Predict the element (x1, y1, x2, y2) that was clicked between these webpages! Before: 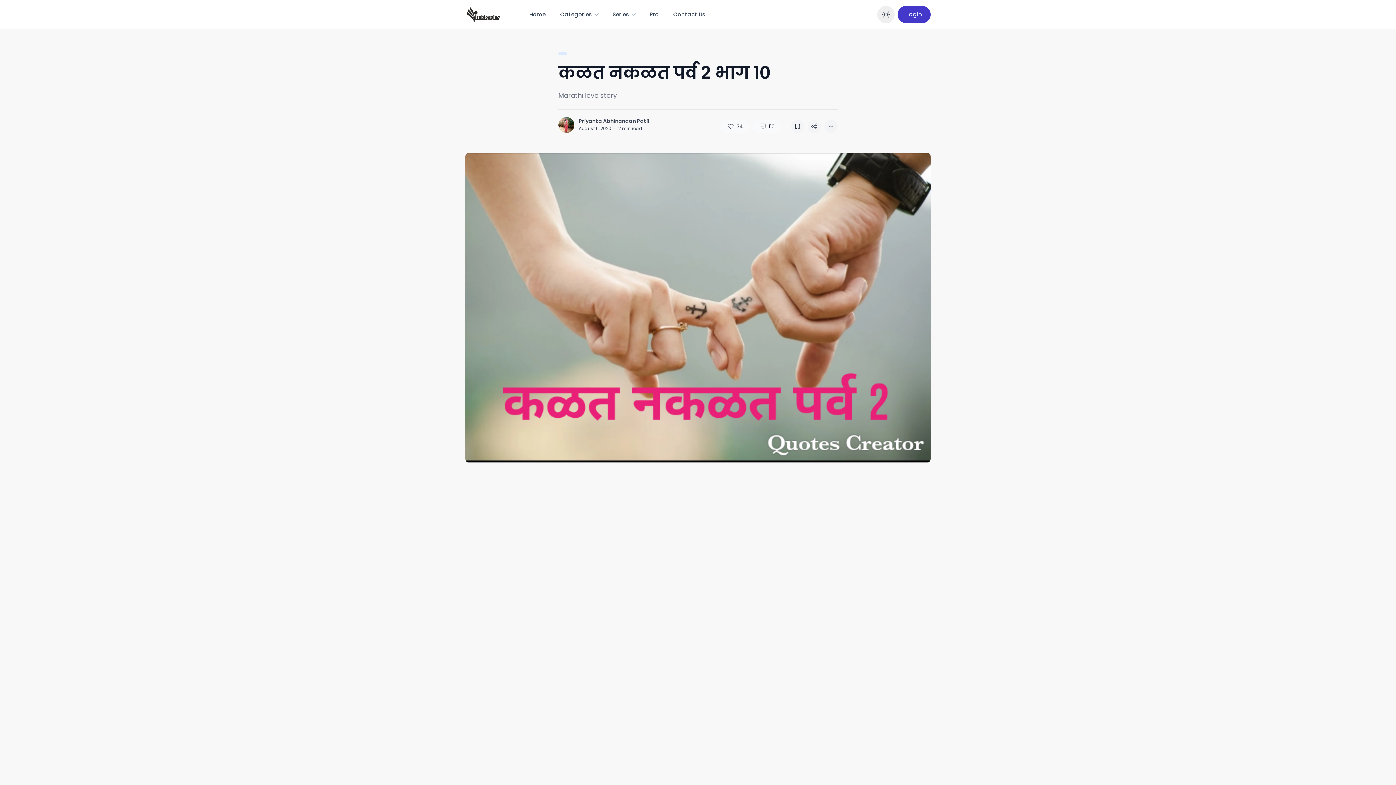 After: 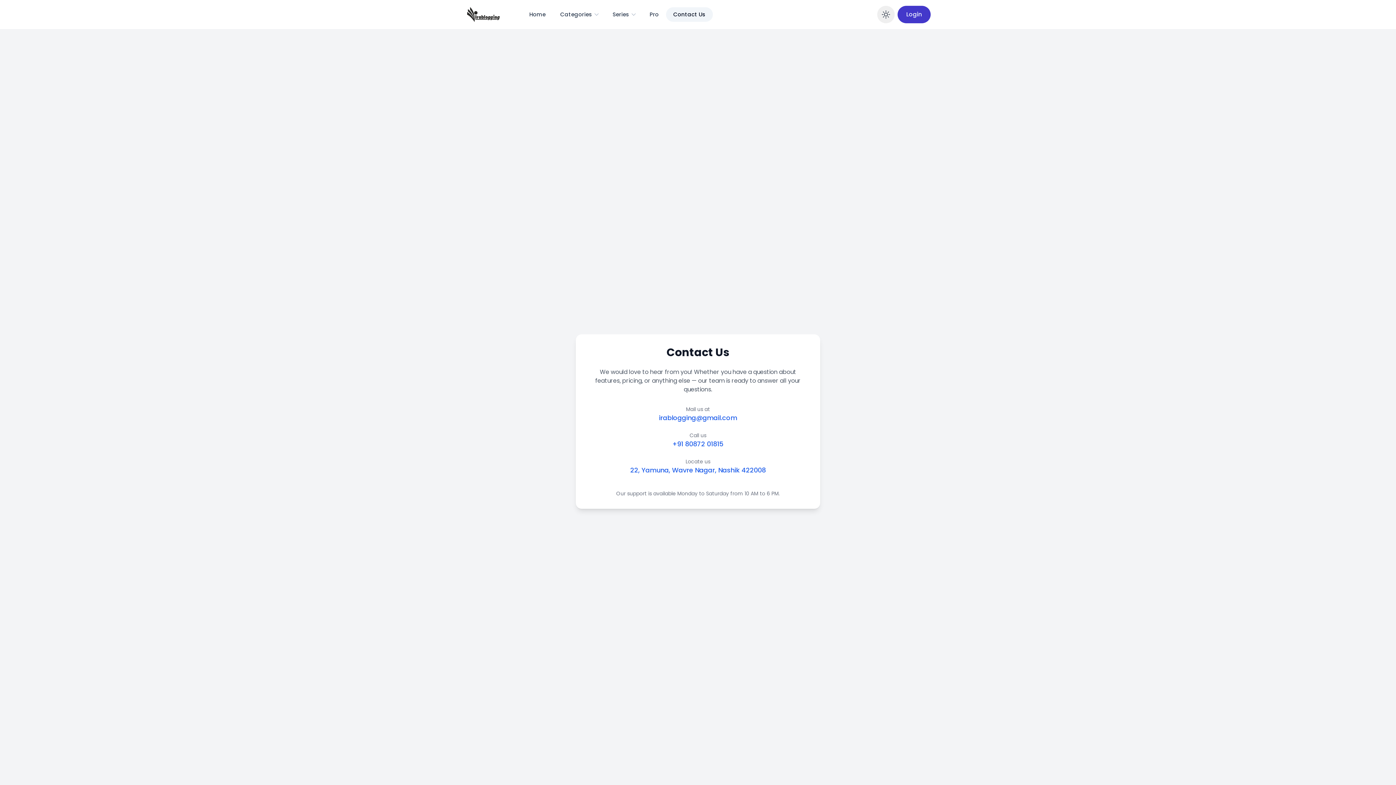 Action: label: Contact Us bbox: (666, 7, 713, 21)